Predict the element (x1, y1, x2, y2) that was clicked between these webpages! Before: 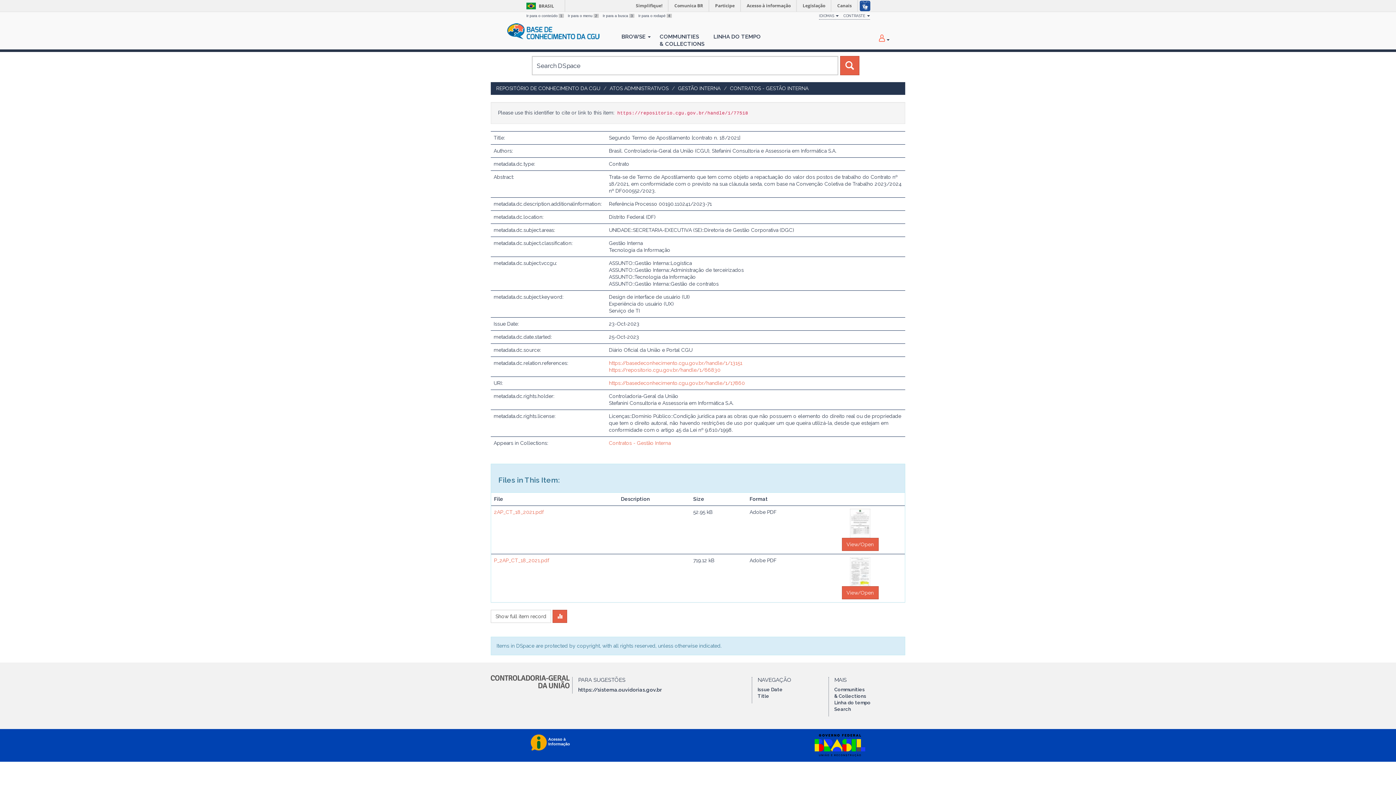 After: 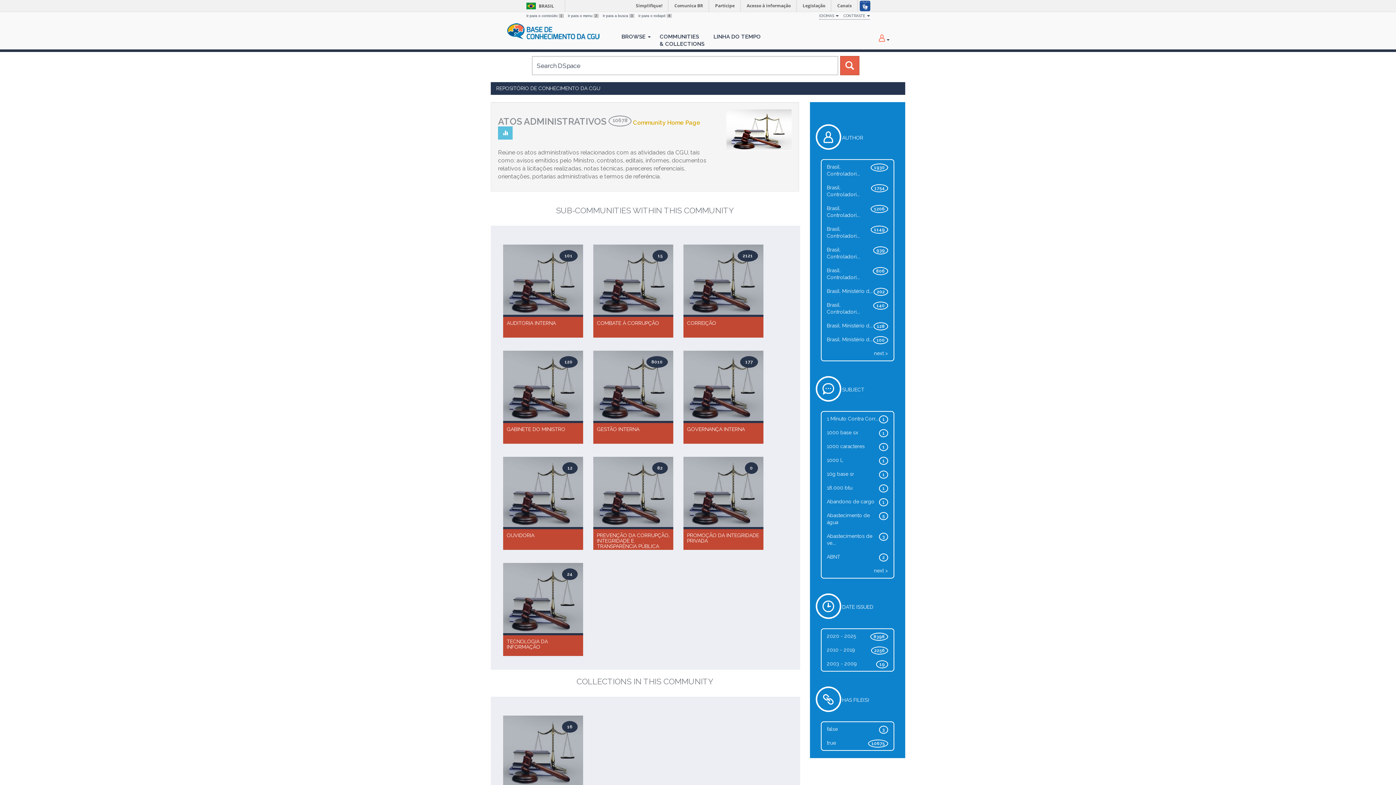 Action: bbox: (609, 85, 668, 91) label: ATOS ADMINISTRATIVOS